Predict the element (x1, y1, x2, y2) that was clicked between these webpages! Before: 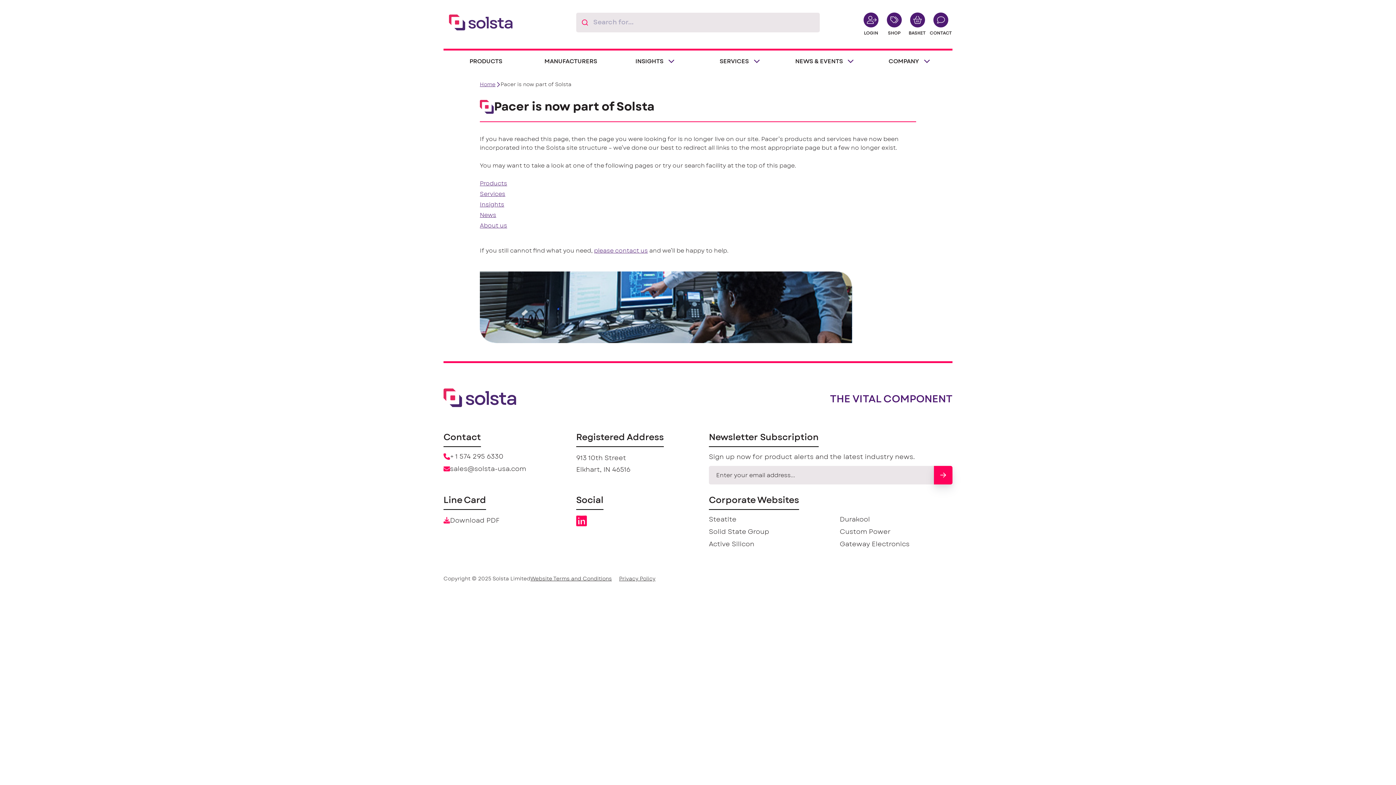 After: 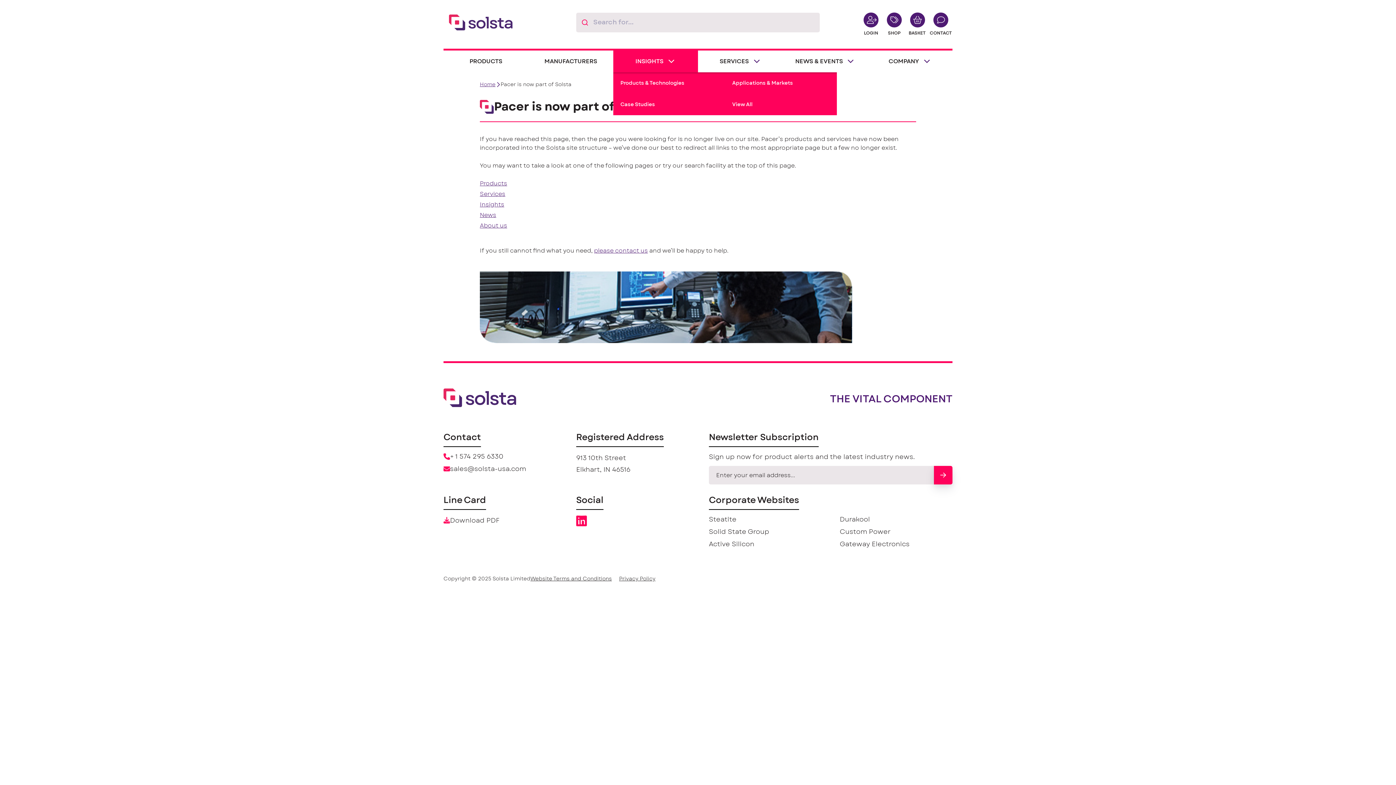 Action: label: INSIGHTS bbox: (613, 50, 698, 72)